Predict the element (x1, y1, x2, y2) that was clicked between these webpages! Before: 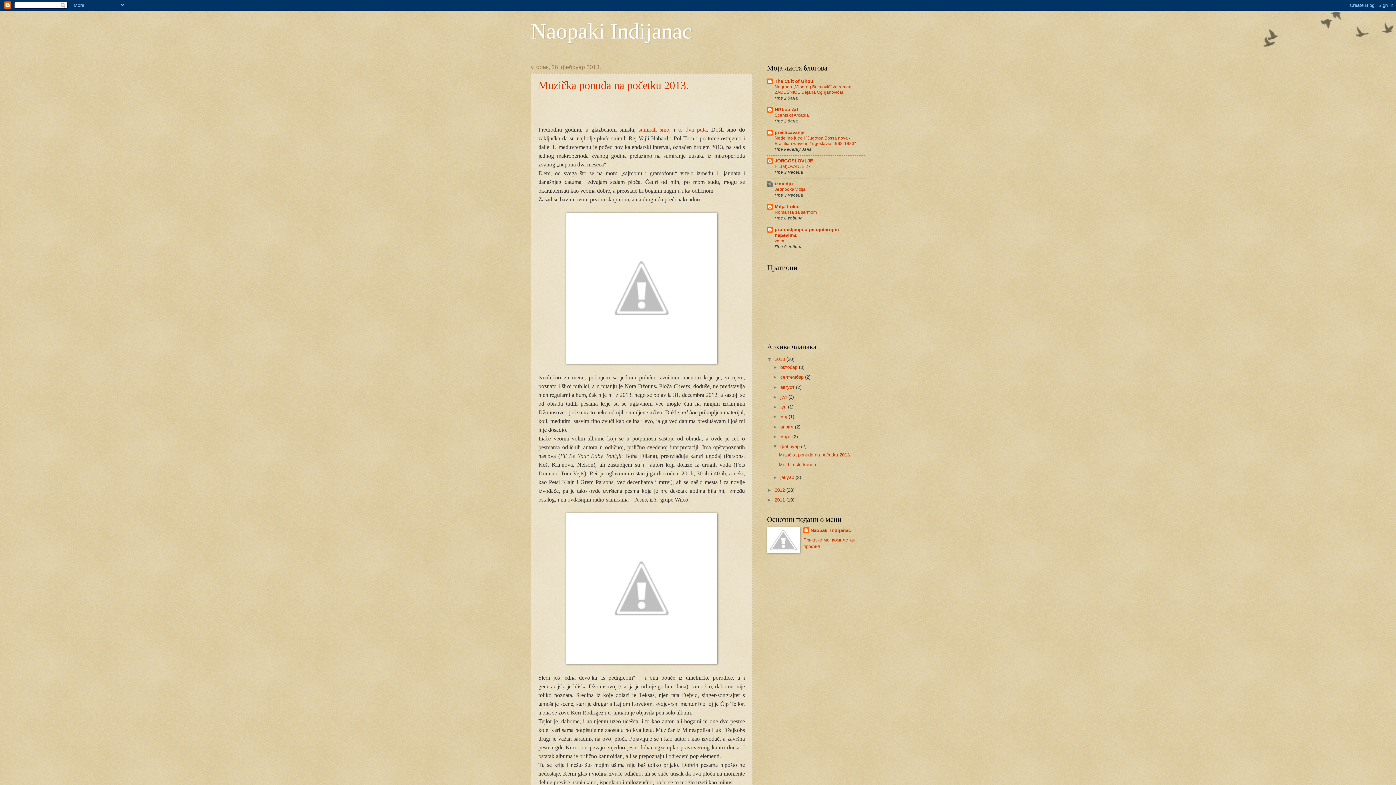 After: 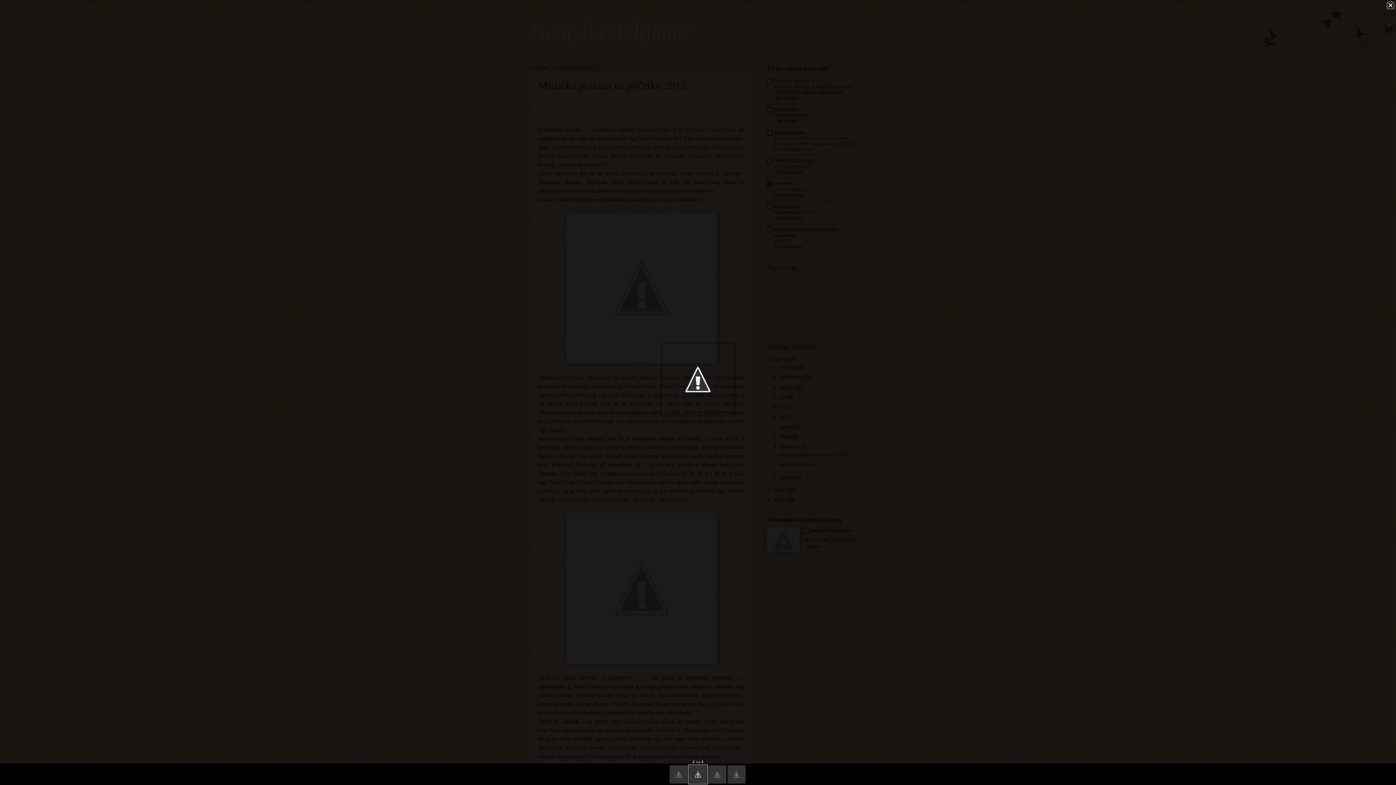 Action: bbox: (566, 659, 717, 665)